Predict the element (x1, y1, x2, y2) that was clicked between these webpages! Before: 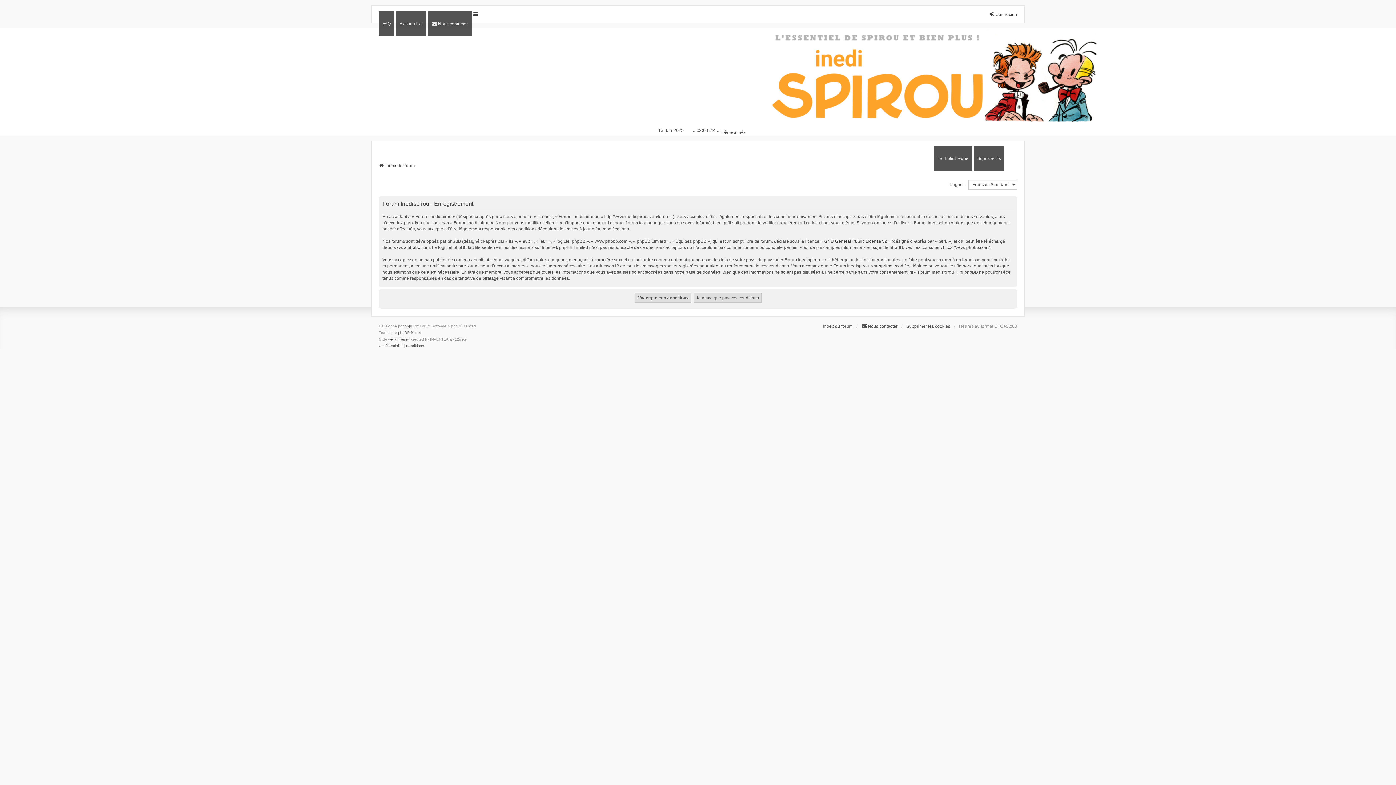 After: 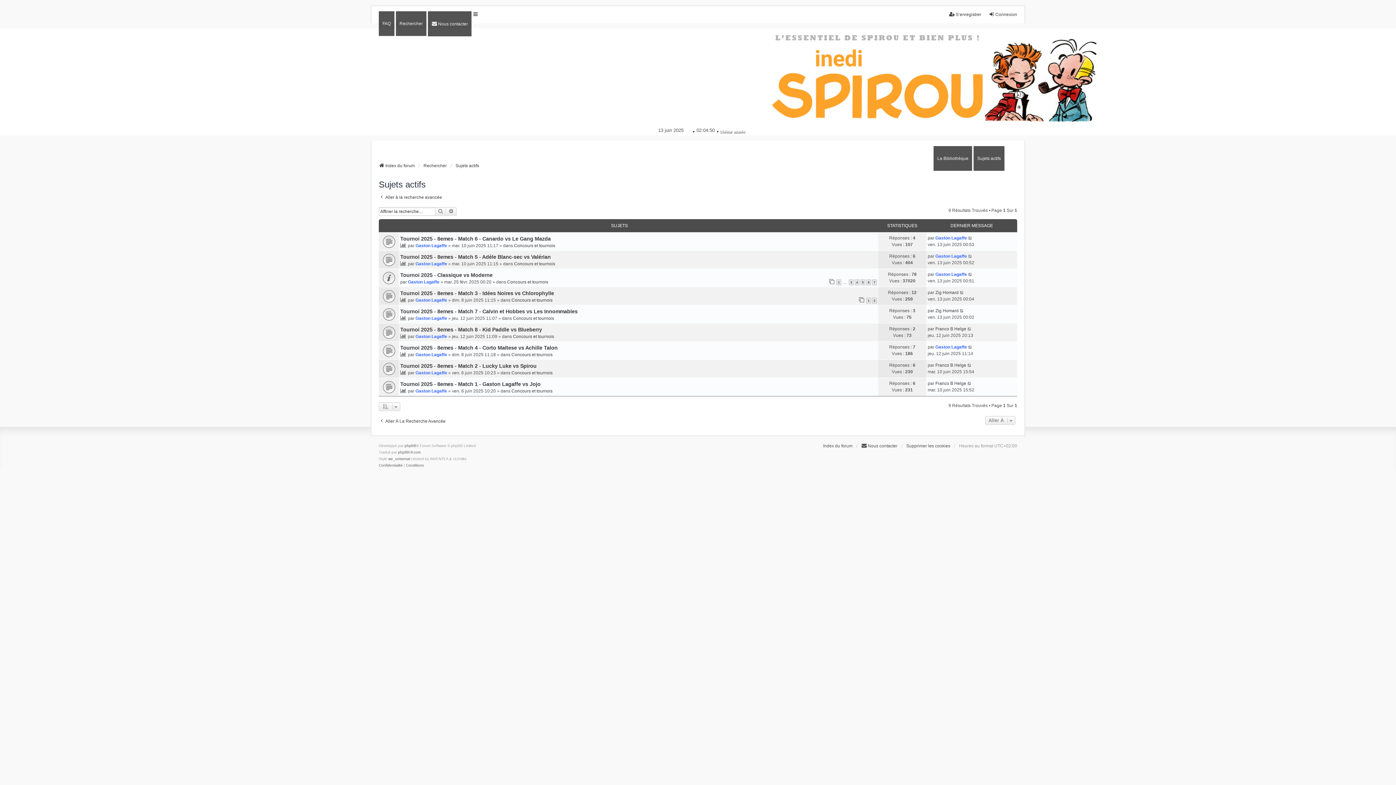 Action: label: Sujets actifs bbox: (973, 146, 1004, 170)